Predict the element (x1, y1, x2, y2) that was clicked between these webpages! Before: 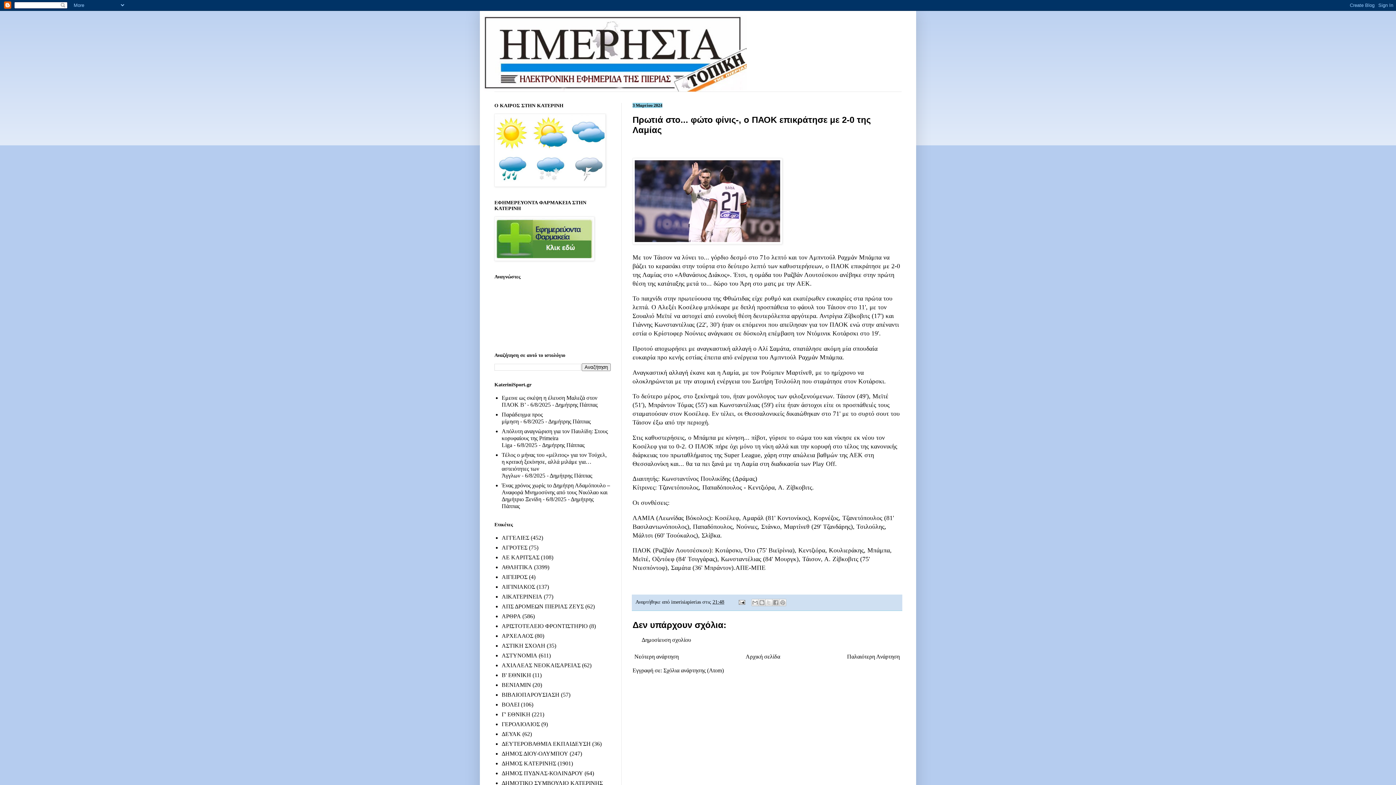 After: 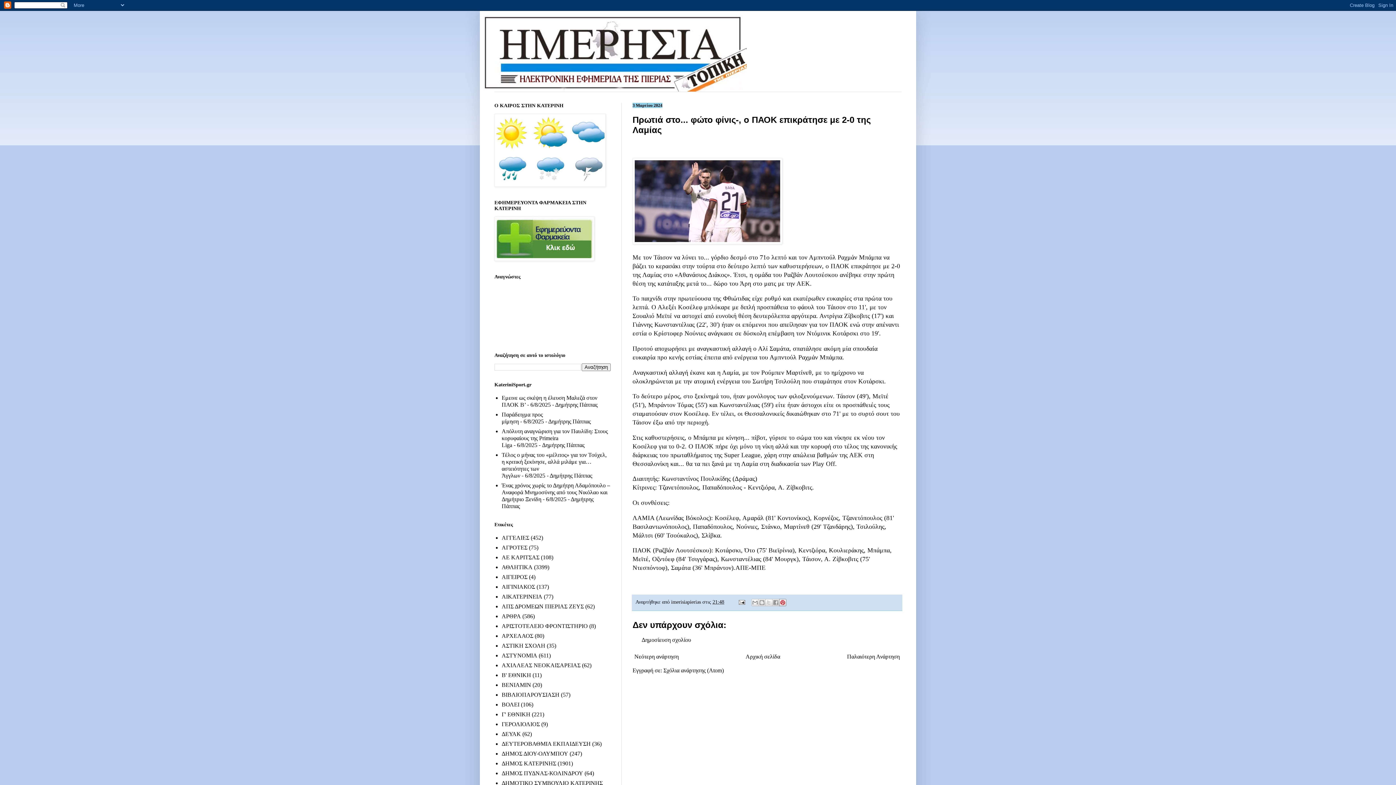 Action: bbox: (779, 599, 786, 606) label: Κοινοποίηση στο Pinterest